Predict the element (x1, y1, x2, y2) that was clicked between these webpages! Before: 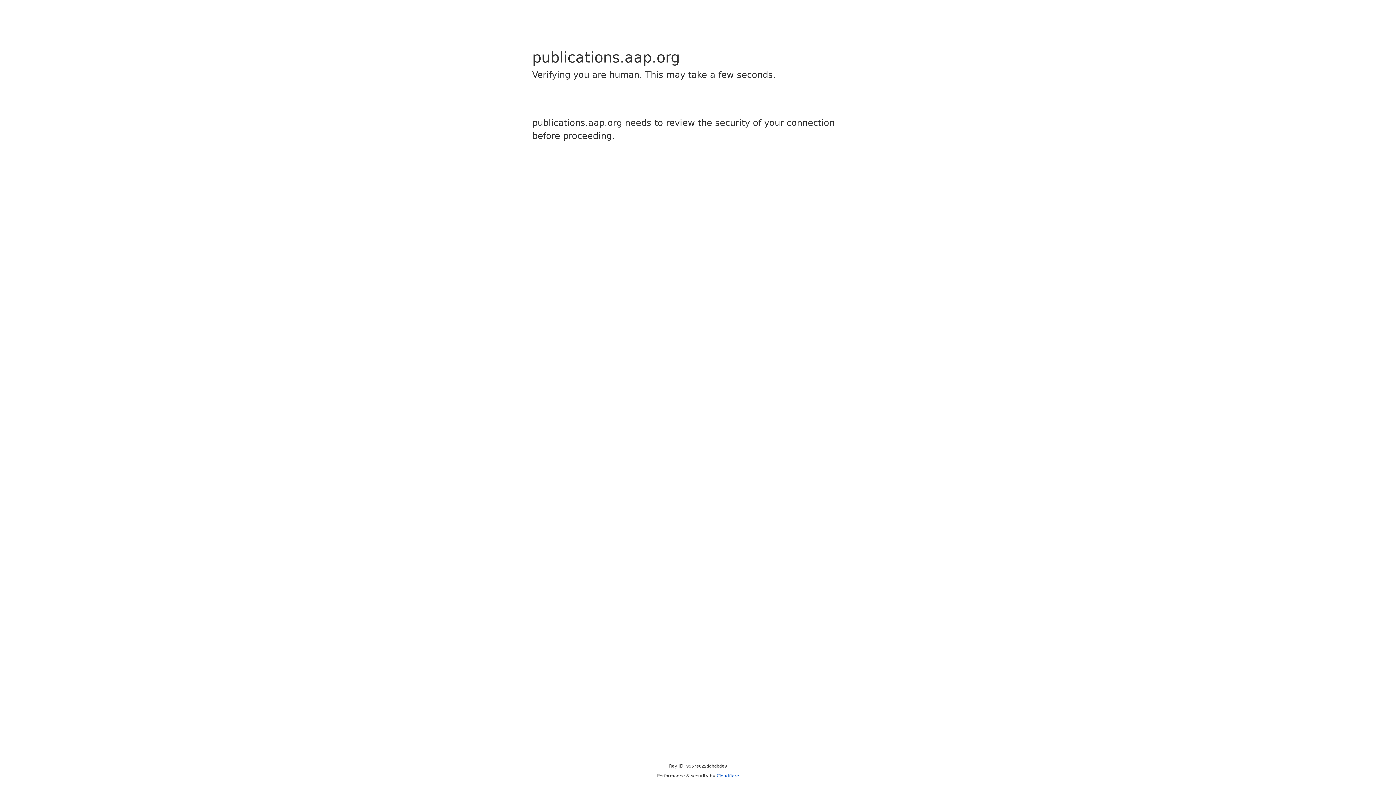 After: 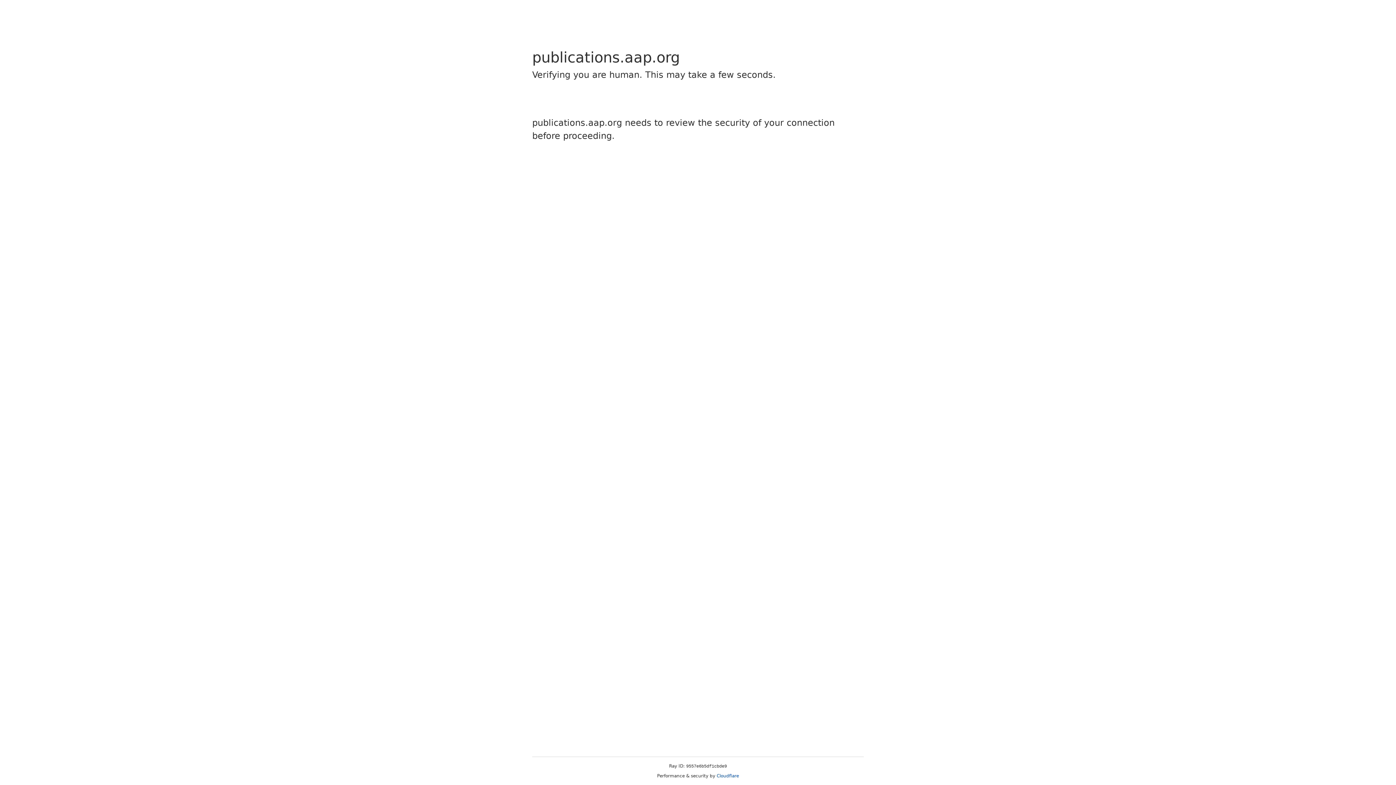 Action: bbox: (716, 773, 739, 778) label: Cloudflare